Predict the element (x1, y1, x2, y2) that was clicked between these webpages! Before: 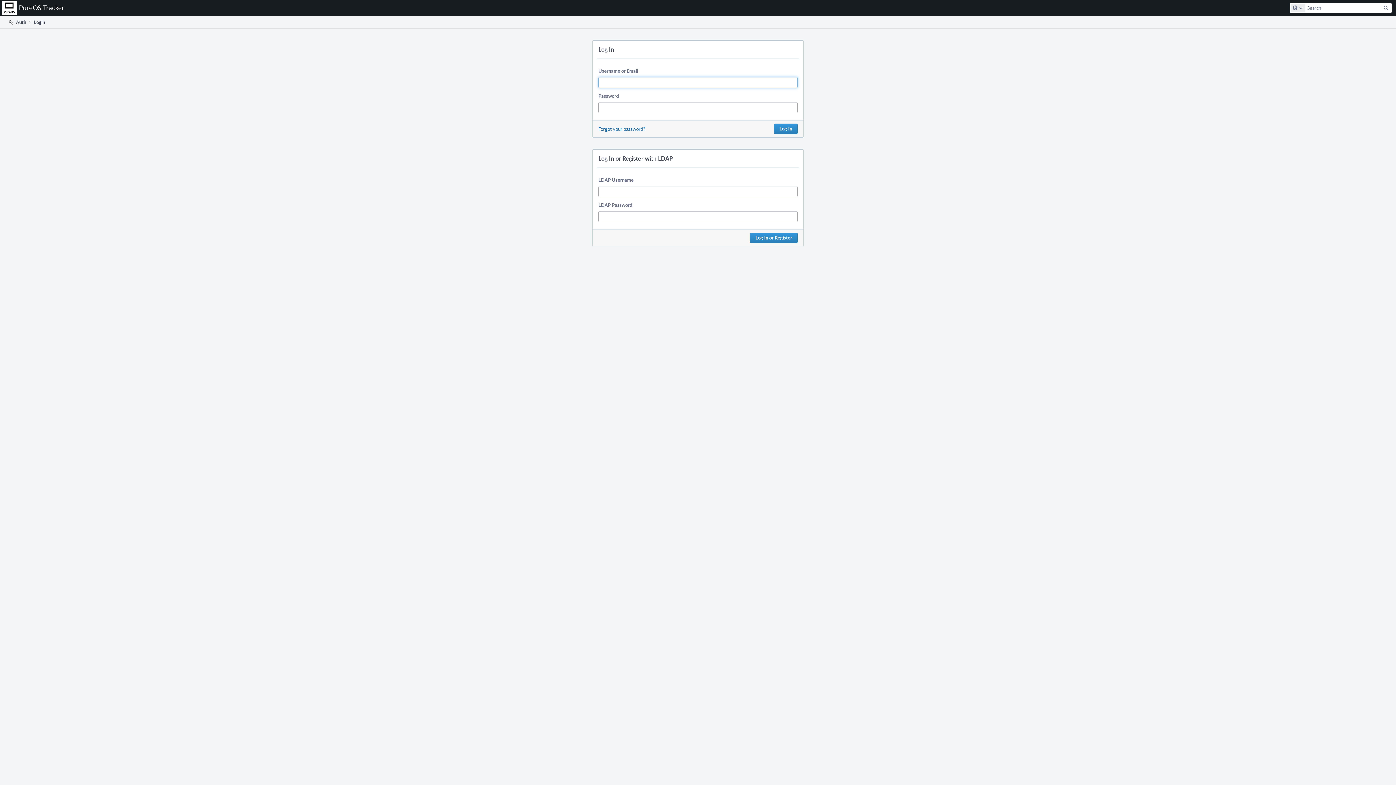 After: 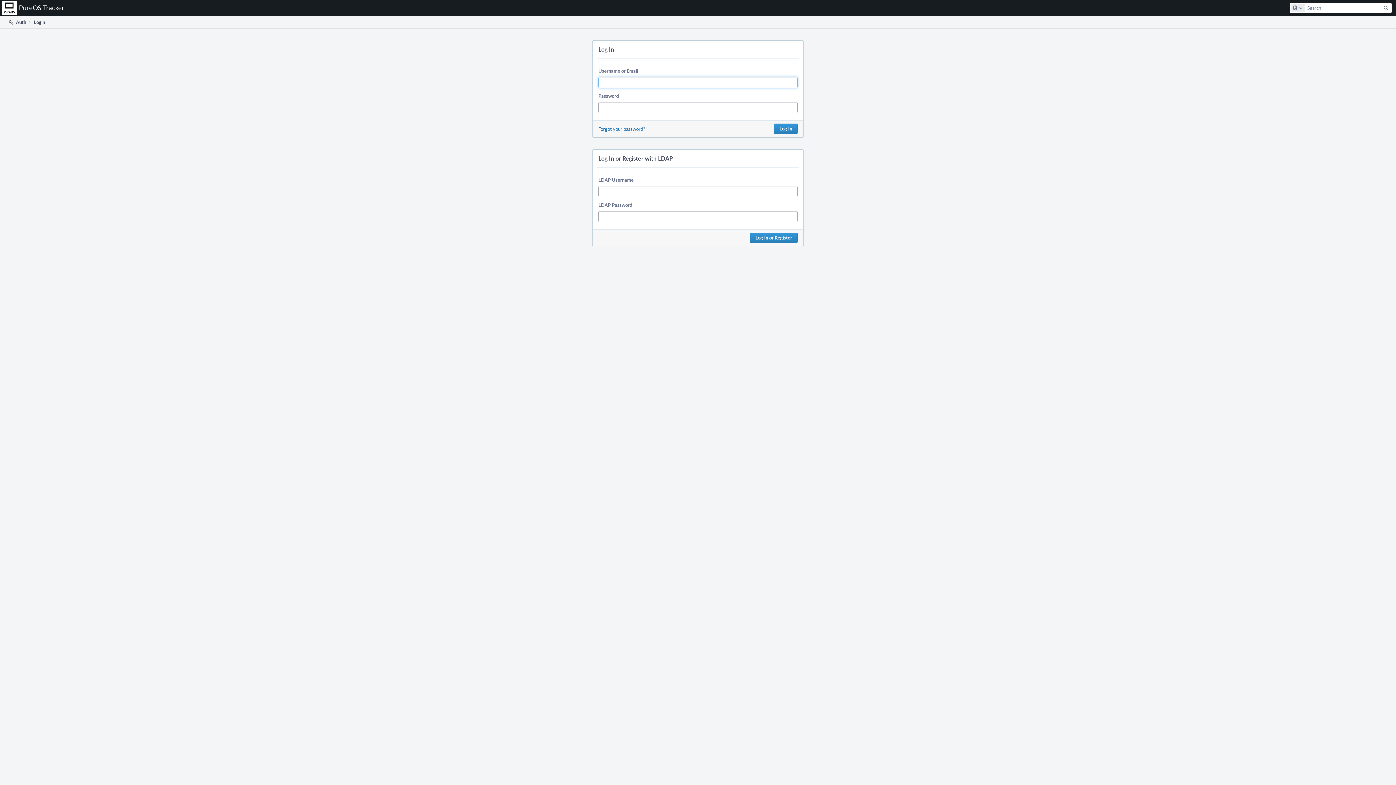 Action: label:  Auth bbox: (7, 16, 26, 28)